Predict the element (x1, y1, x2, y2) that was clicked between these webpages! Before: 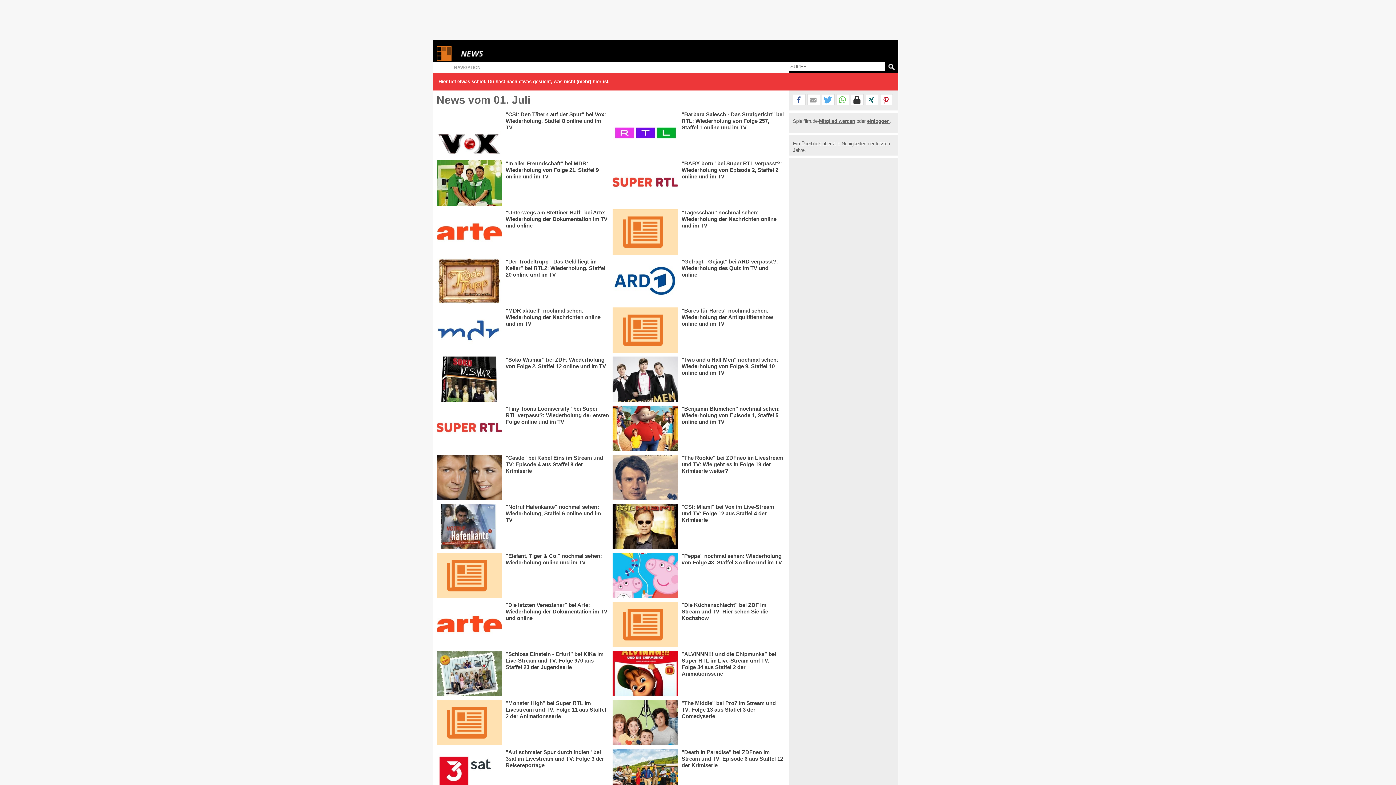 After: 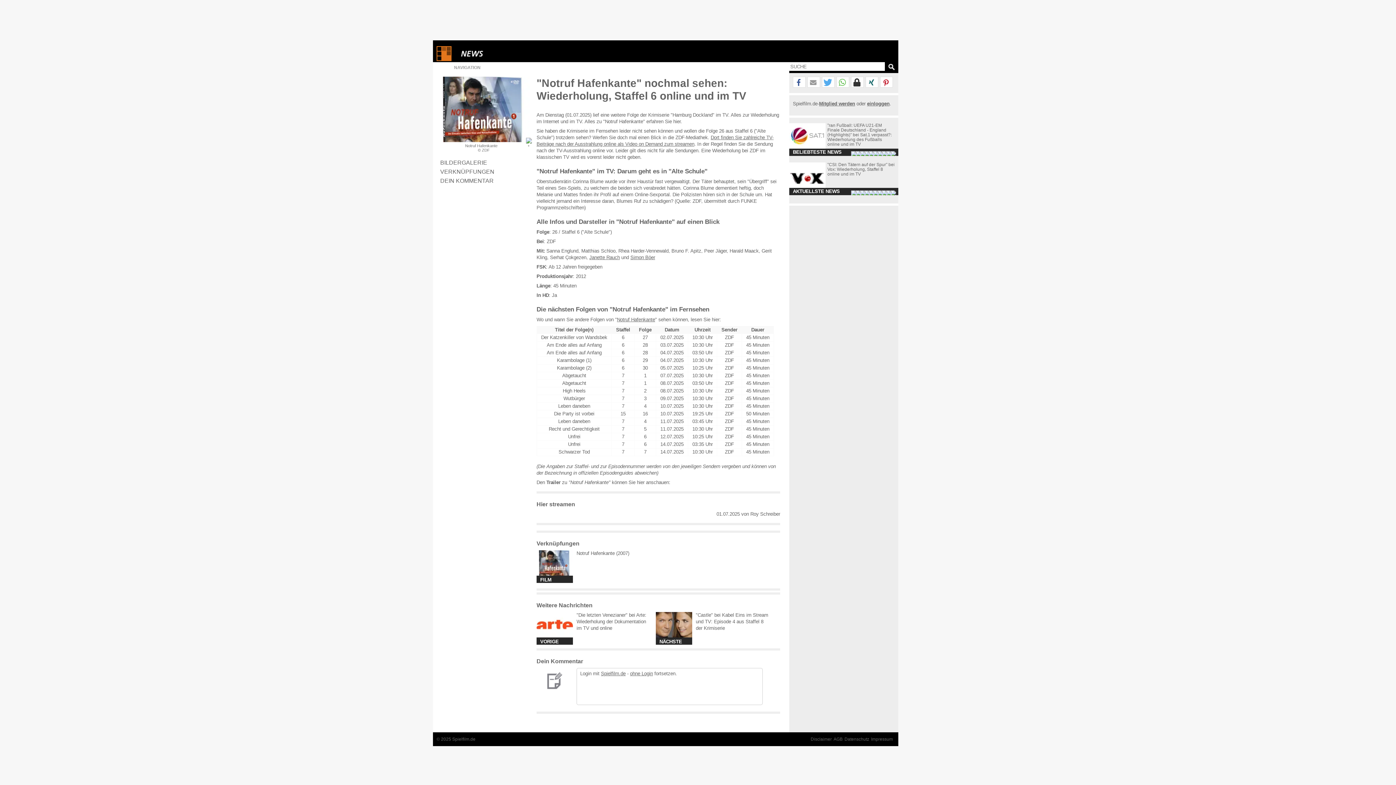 Action: label: "Notruf Hafenkante" nochmal sehen: Wiederholung, Staffel 6 online und im TV bbox: (436, 504, 609, 523)